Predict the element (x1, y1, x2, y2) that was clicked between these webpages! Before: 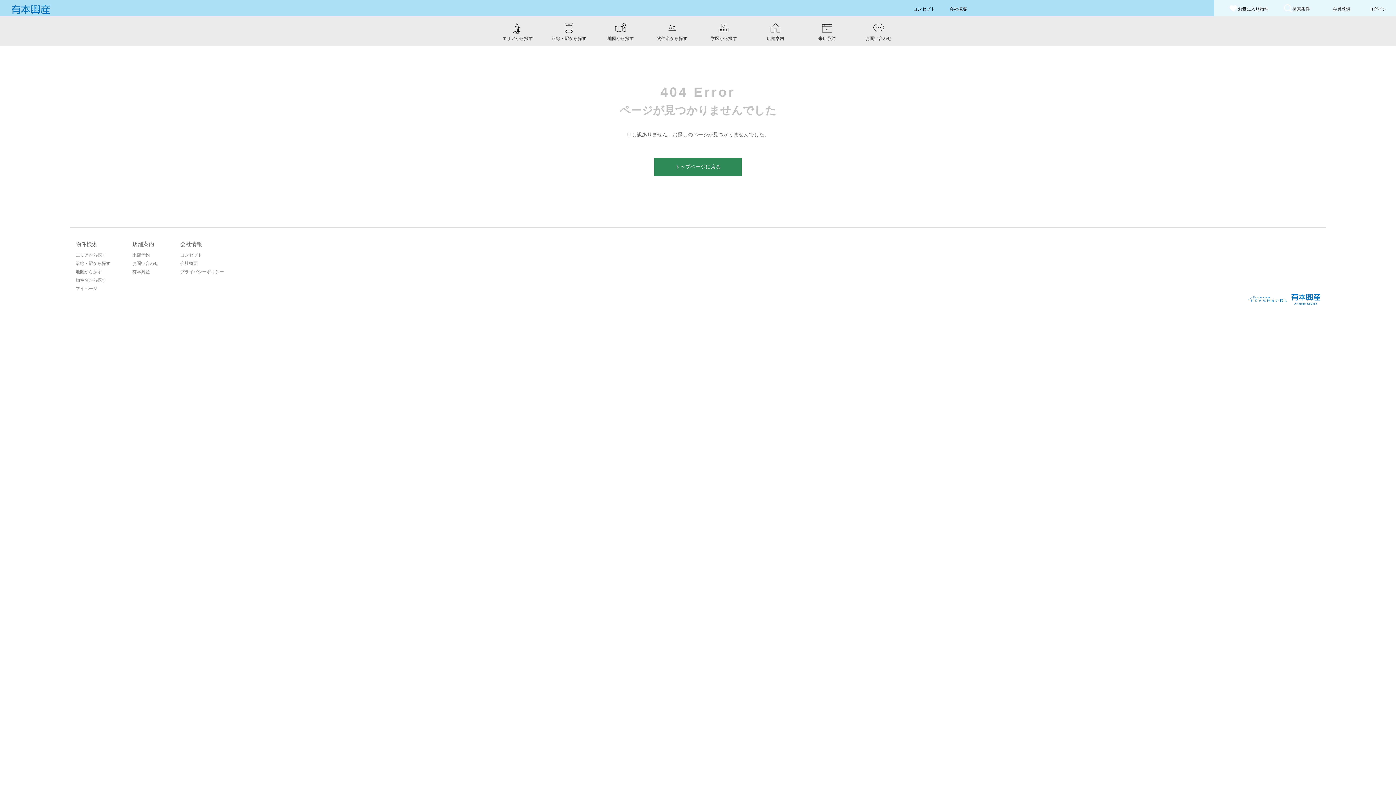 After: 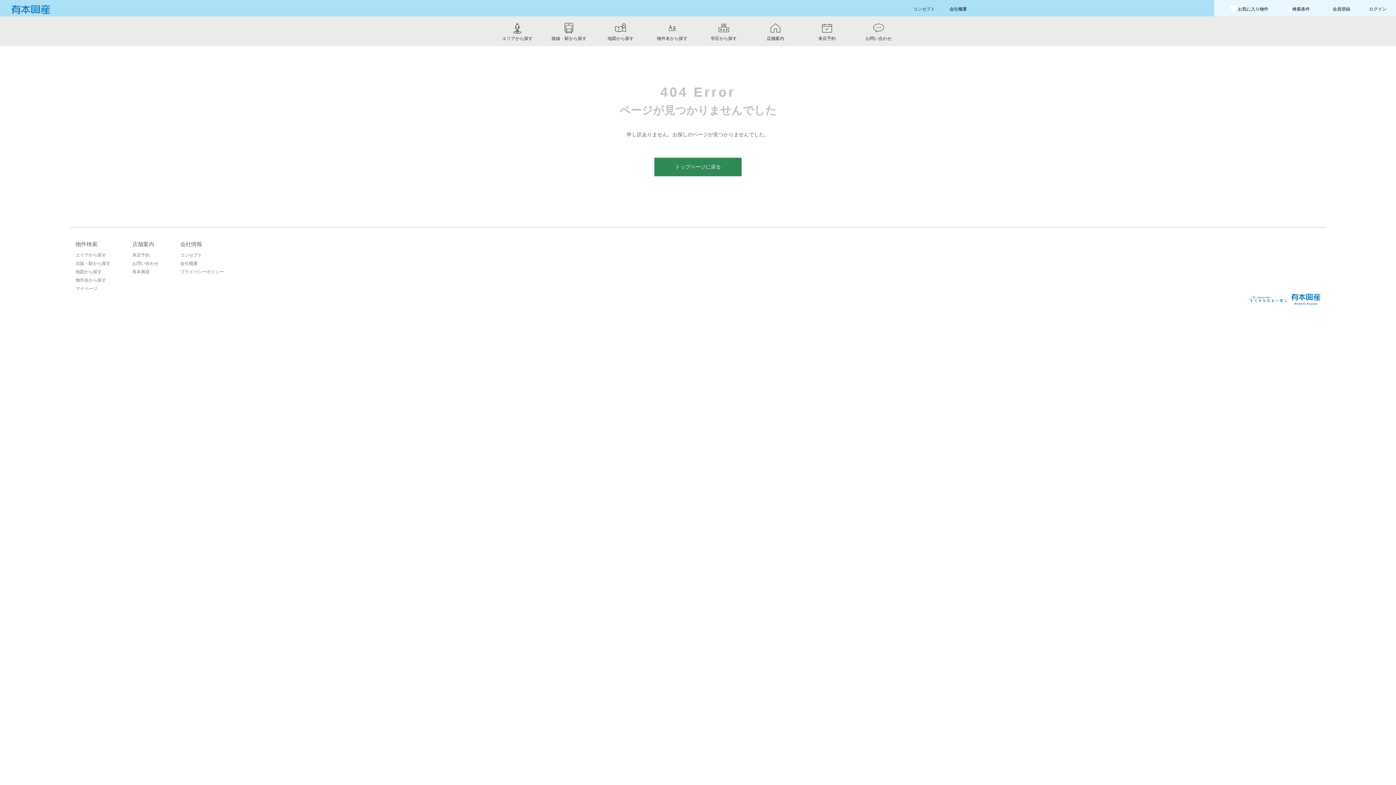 Action: bbox: (913, 6, 935, 11) label: コンセプト